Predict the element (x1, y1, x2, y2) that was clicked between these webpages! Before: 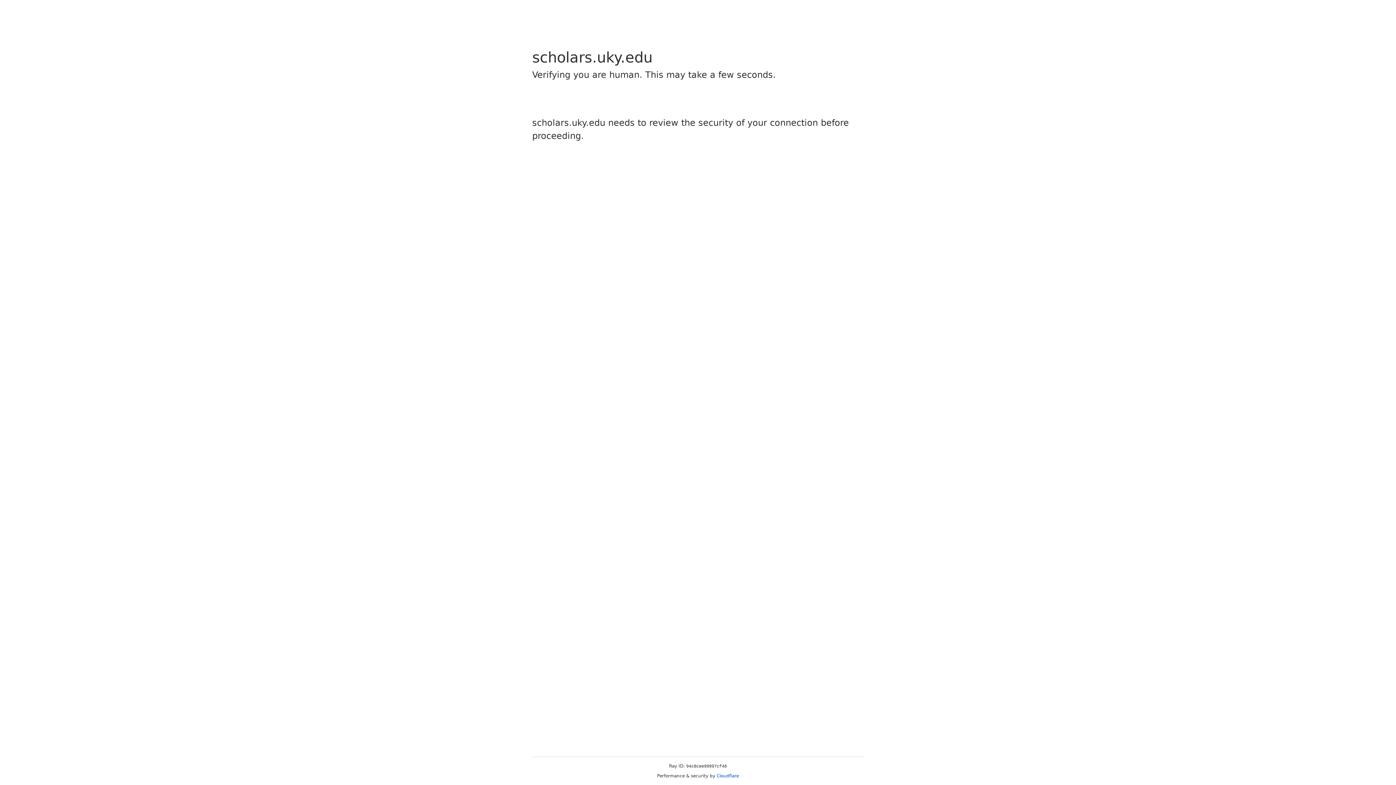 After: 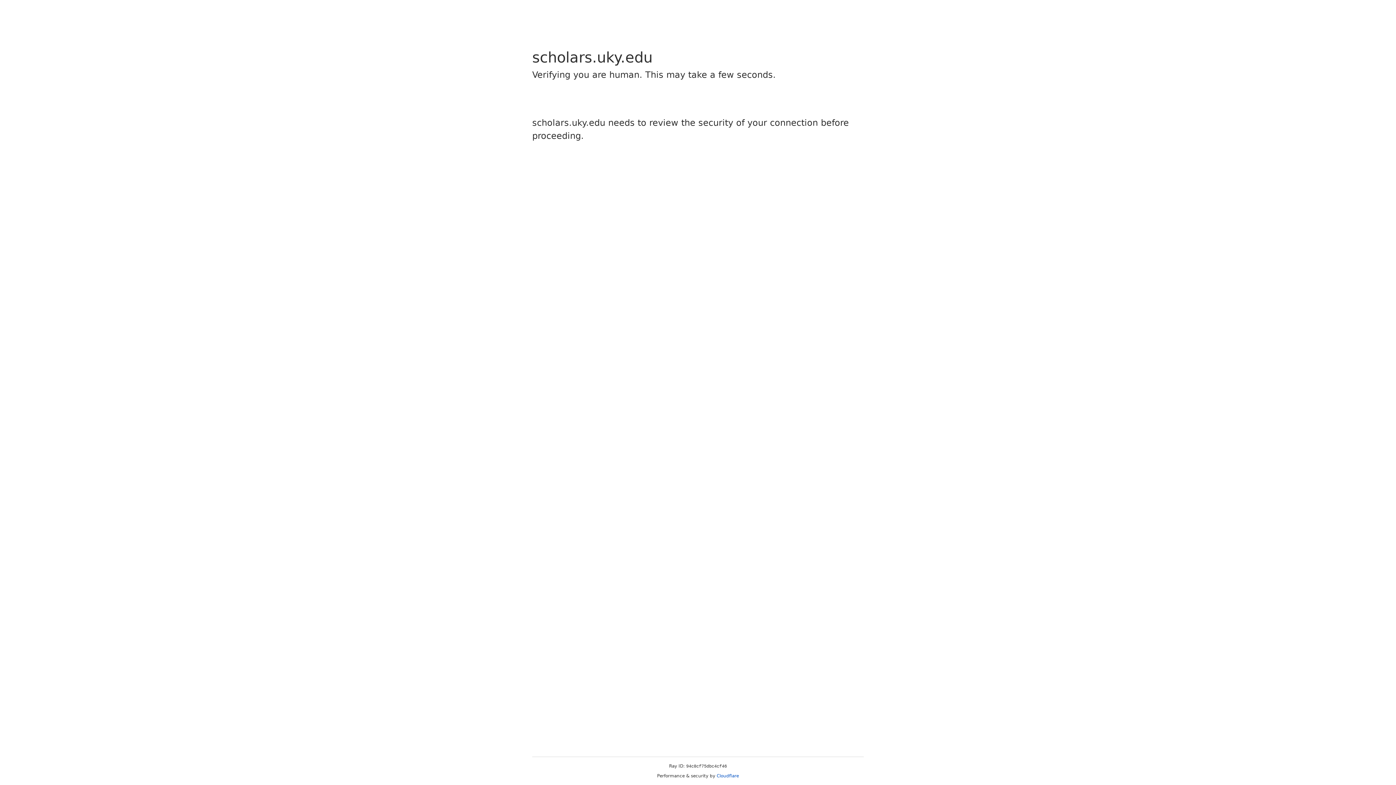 Action: bbox: (716, 773, 739, 778) label: Cloudflare